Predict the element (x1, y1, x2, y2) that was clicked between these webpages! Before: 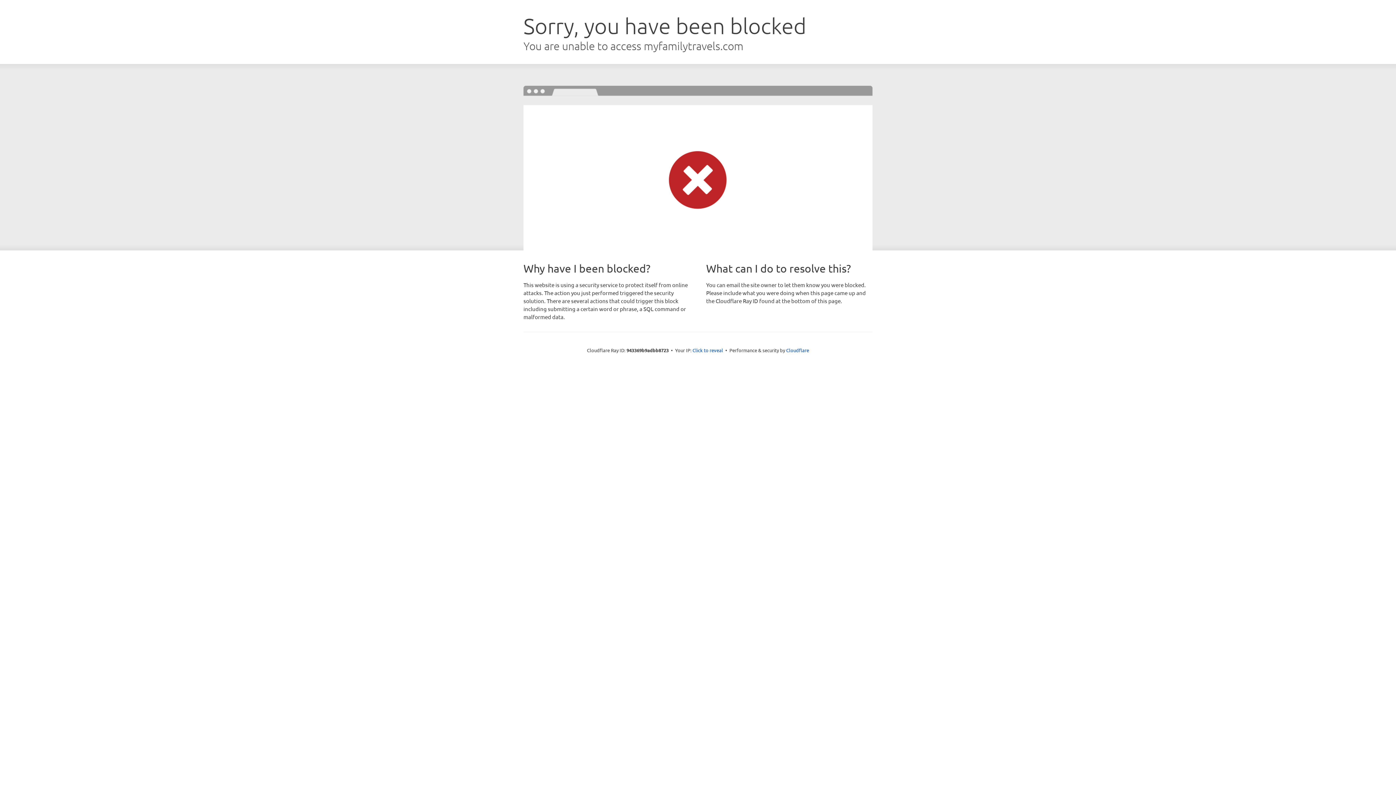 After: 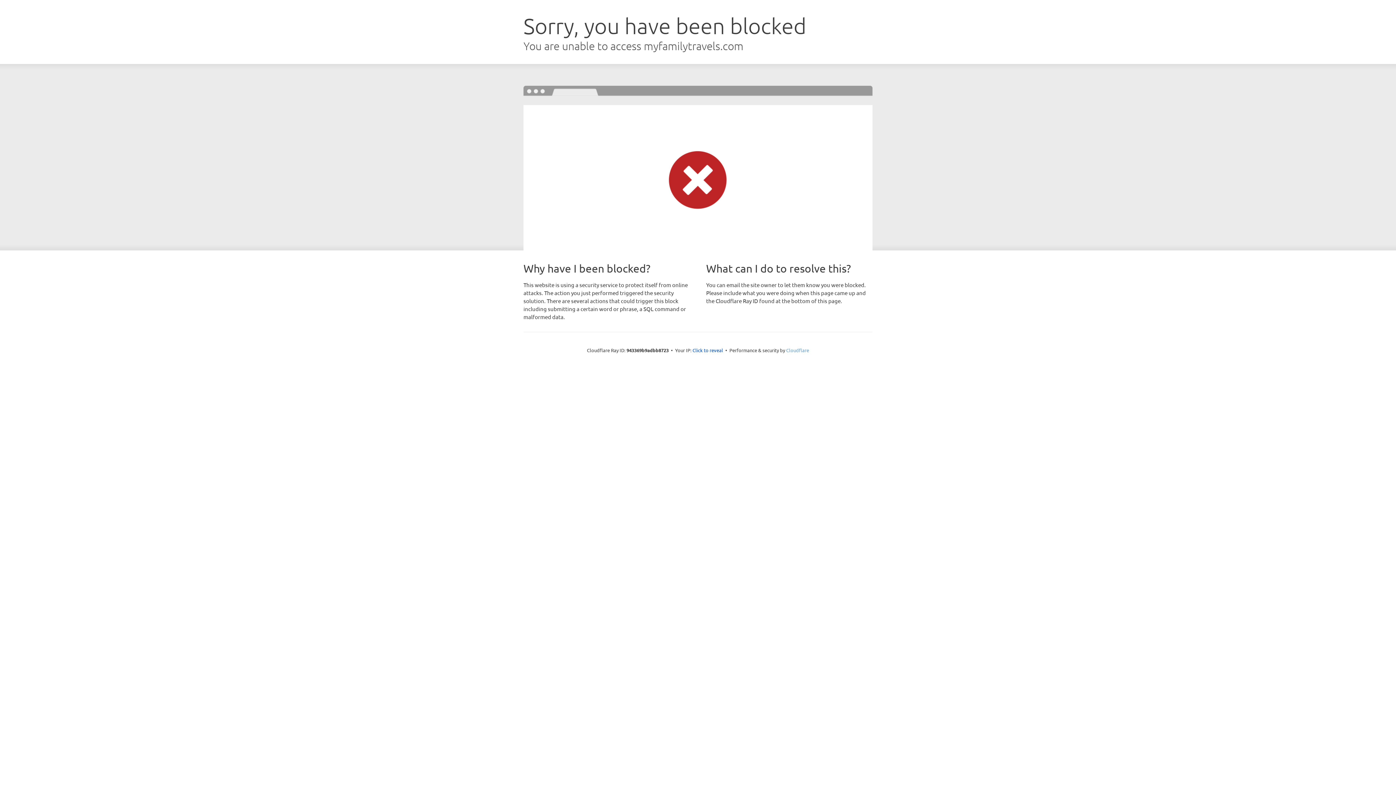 Action: label: Cloudflare bbox: (786, 347, 809, 353)